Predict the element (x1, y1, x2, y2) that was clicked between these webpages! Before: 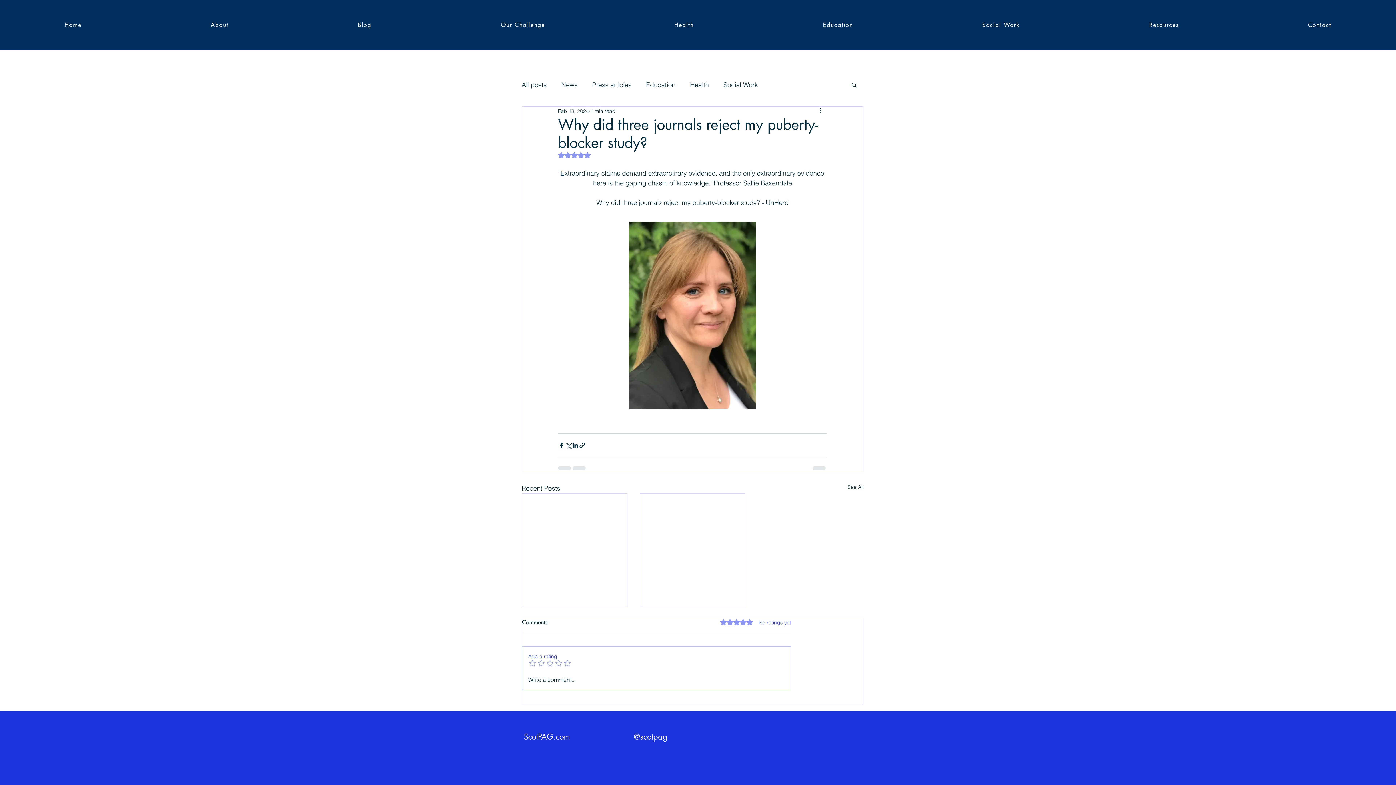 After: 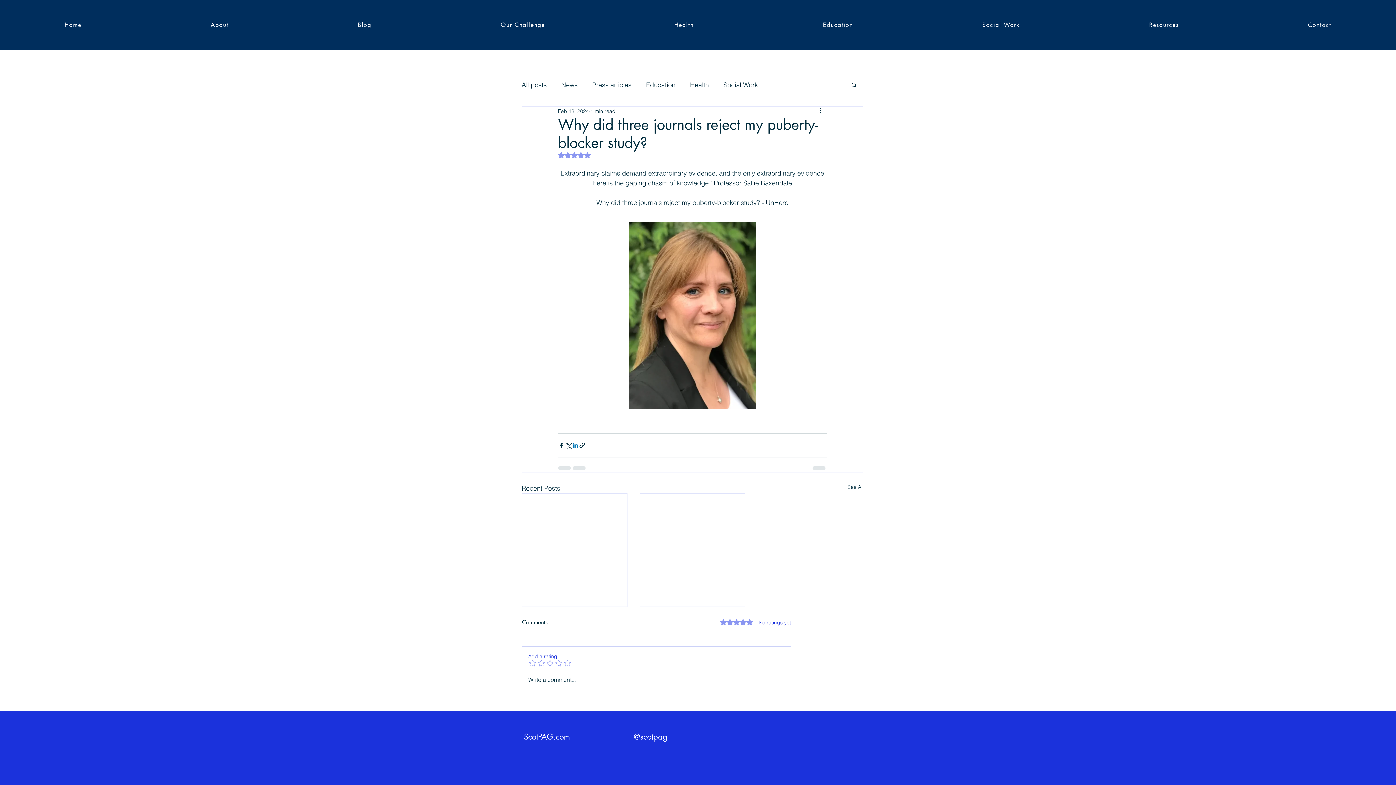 Action: bbox: (572, 442, 578, 449) label: Share via LinkedIn